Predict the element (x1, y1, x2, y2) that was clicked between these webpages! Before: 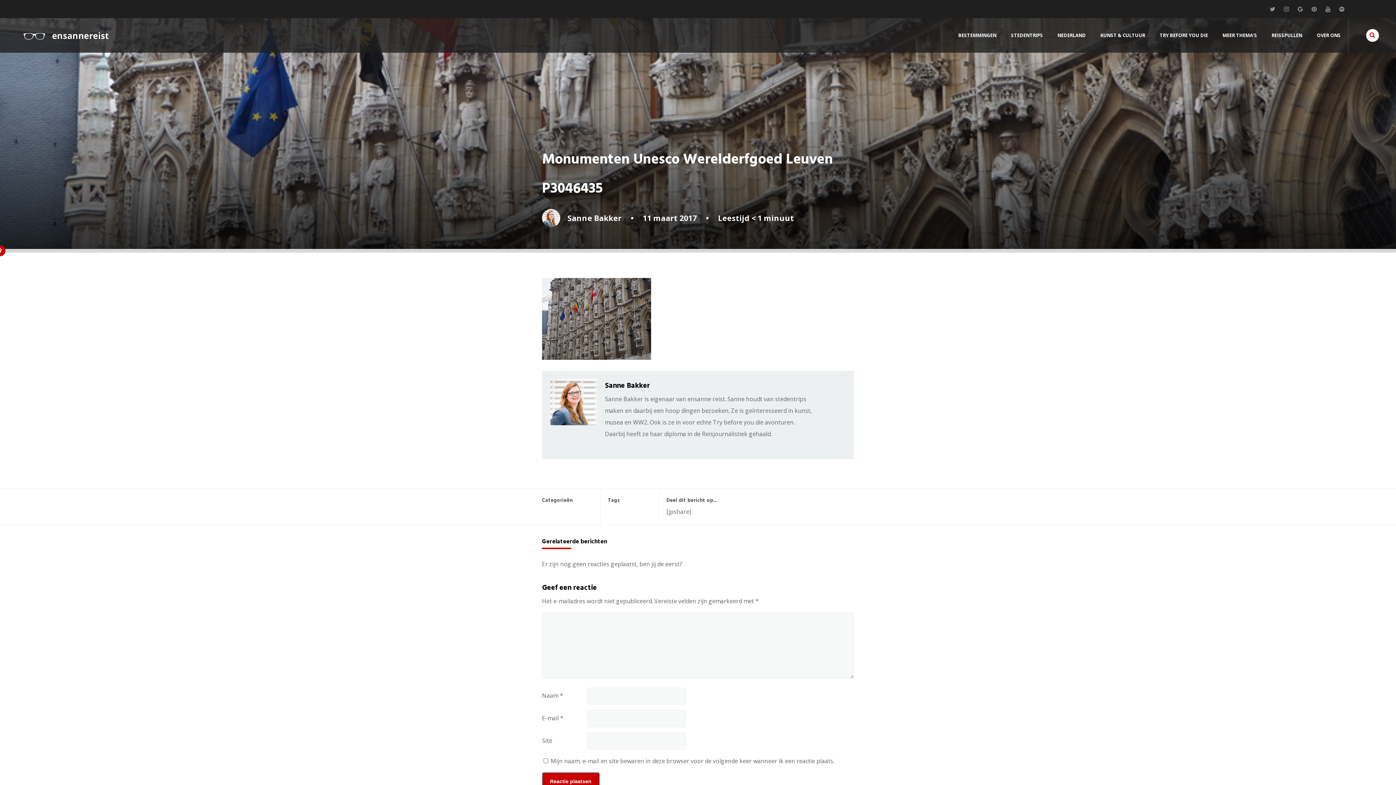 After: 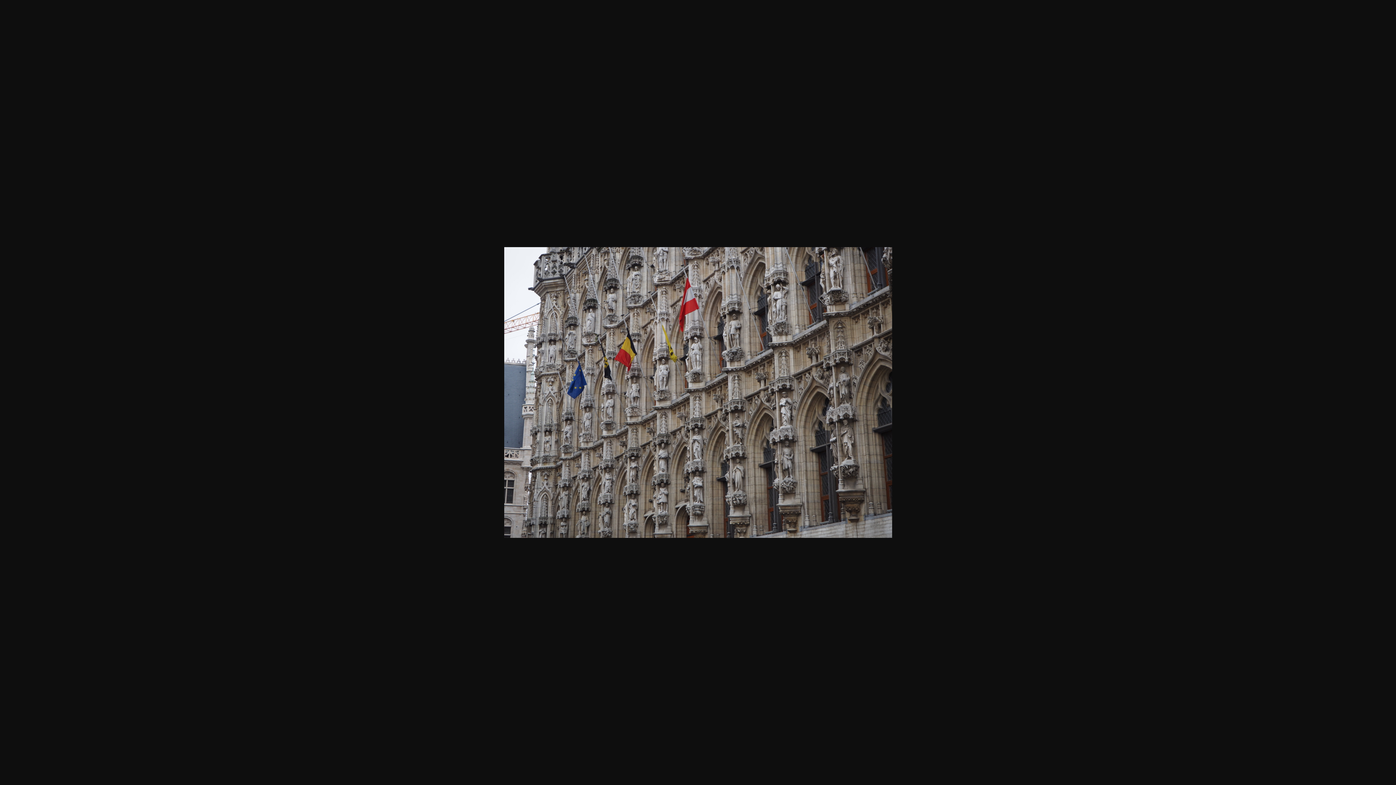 Action: bbox: (542, 278, 854, 359)